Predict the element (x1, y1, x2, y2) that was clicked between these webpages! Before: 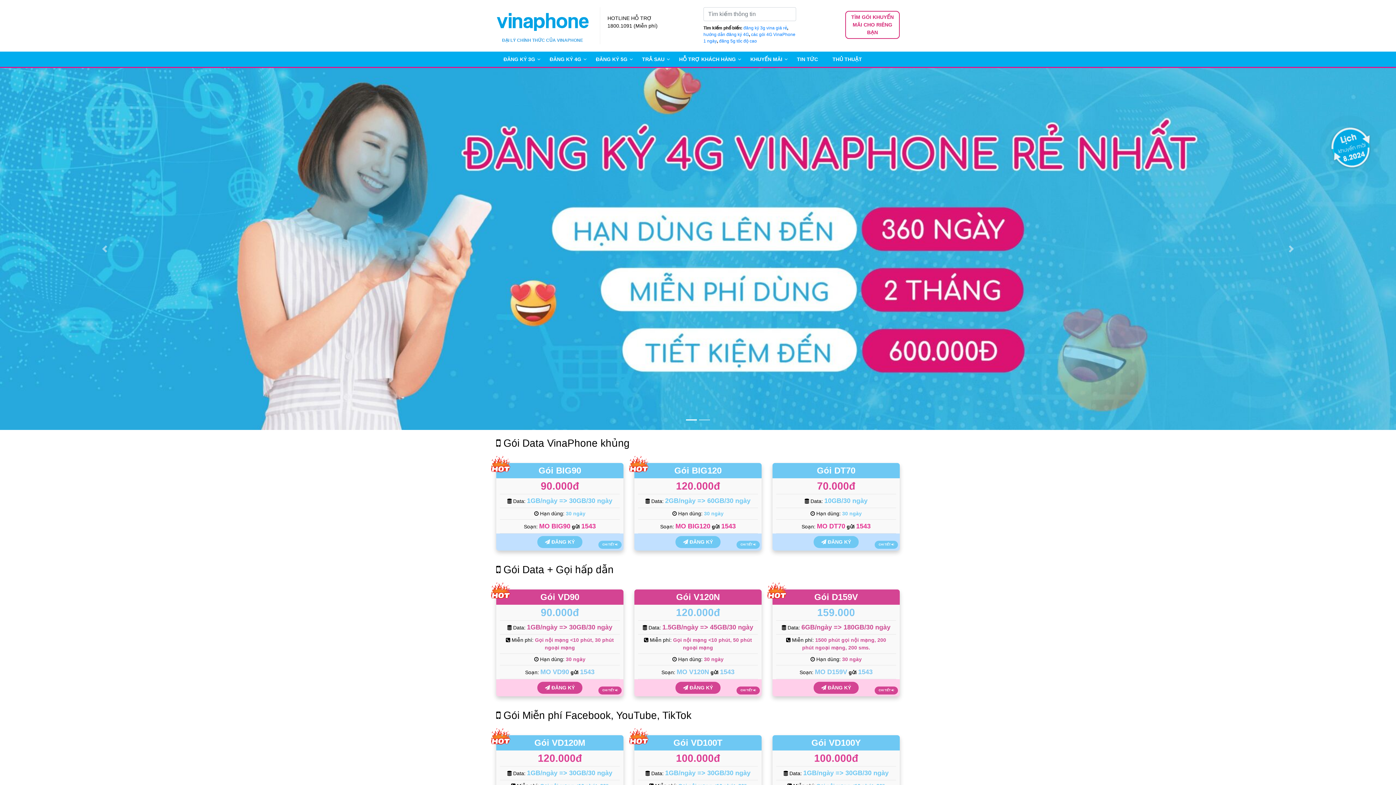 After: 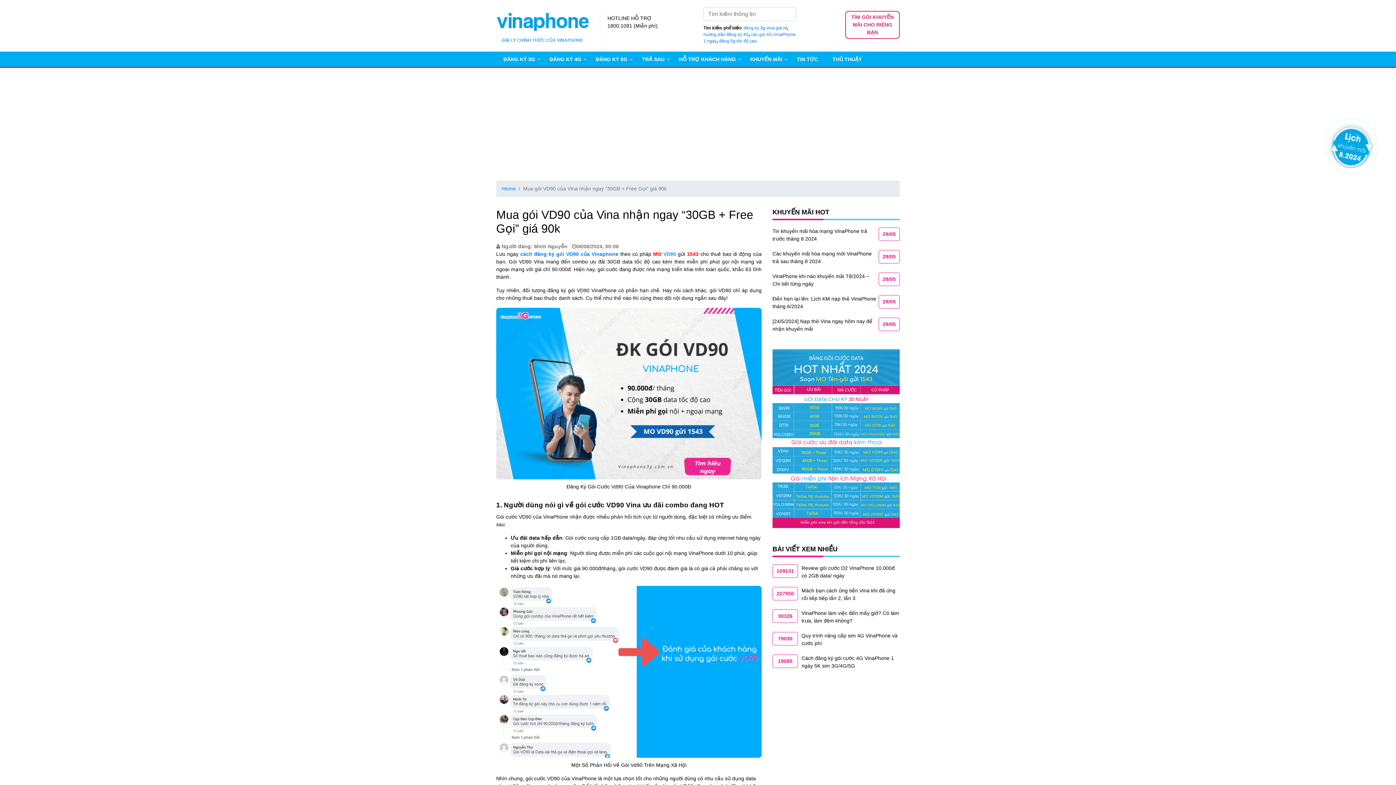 Action: bbox: (598, 686, 621, 694) label: CHI TIẾT 